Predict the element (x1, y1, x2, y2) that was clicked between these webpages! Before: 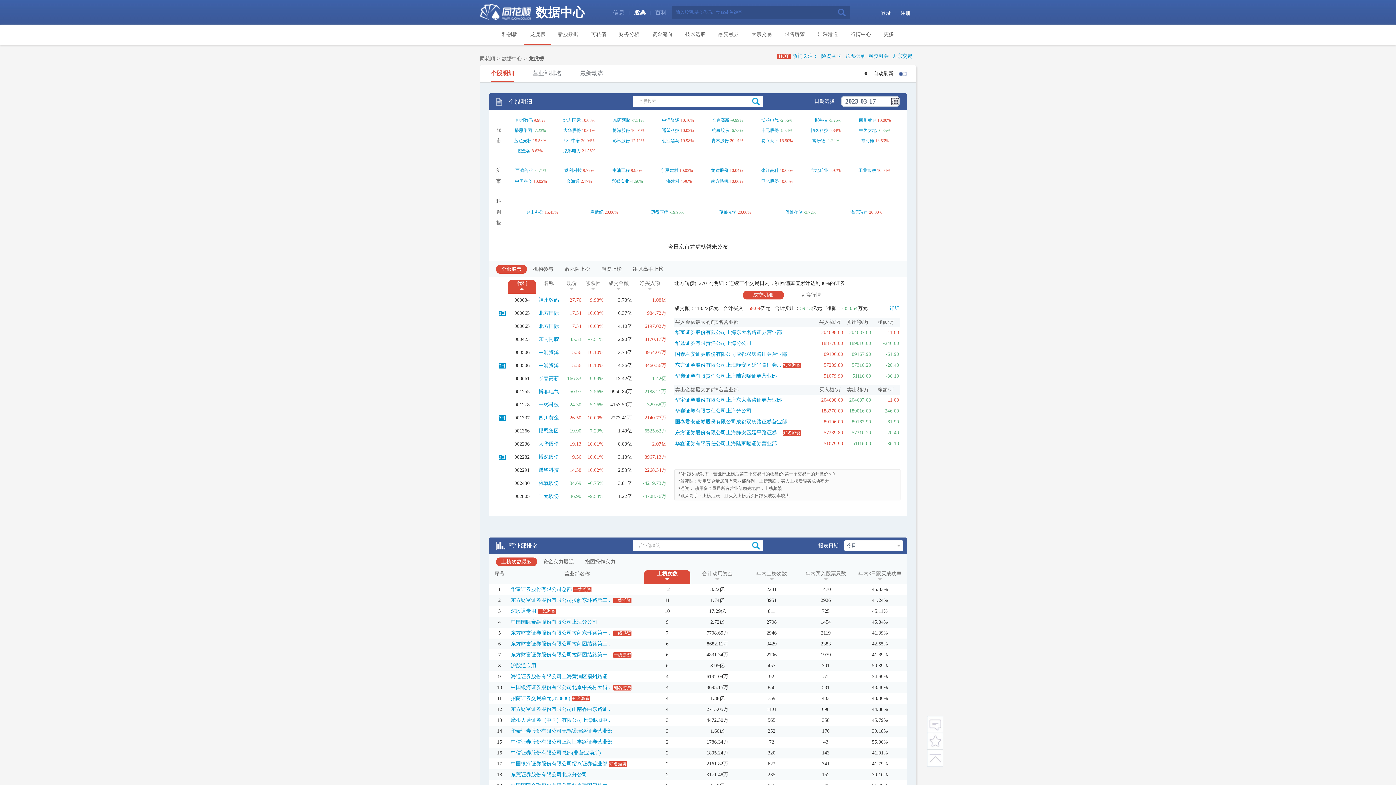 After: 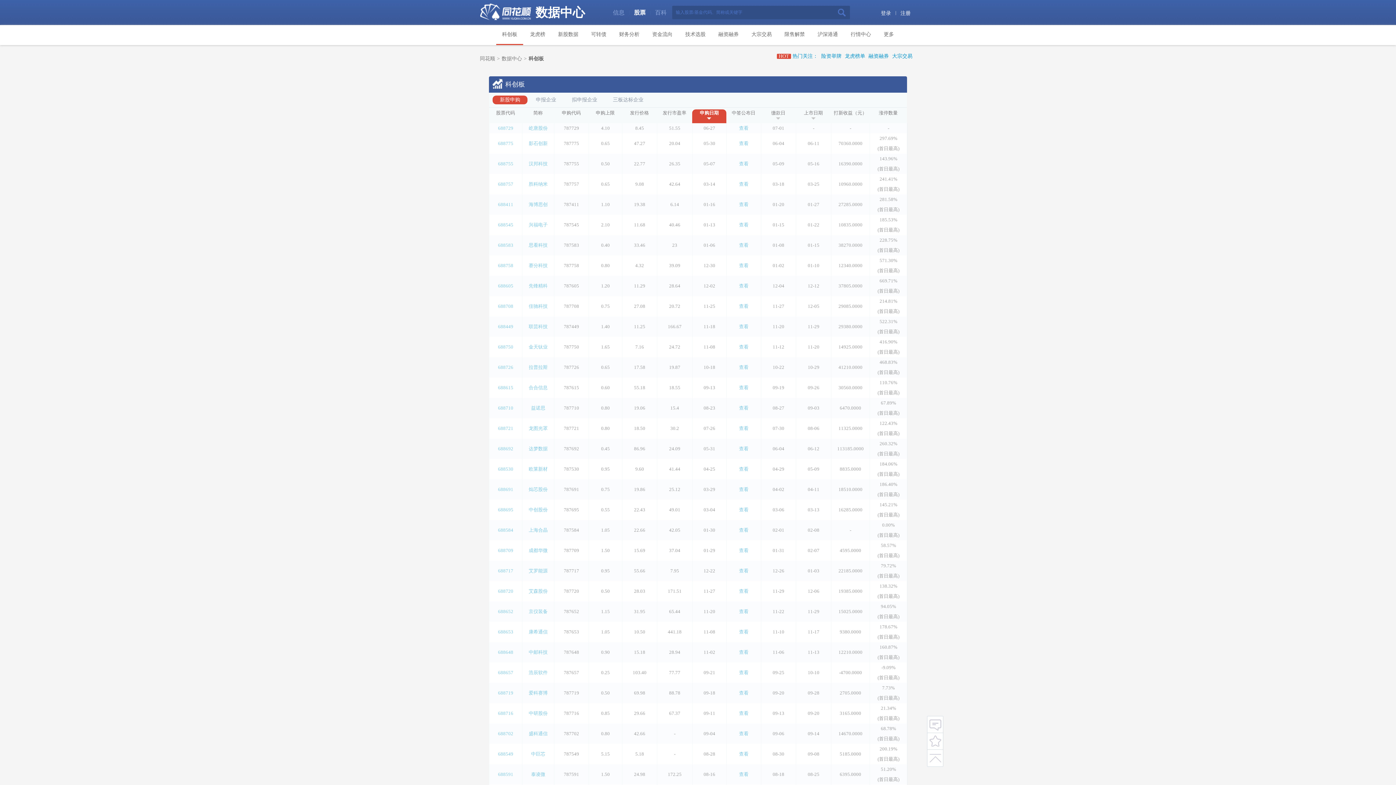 Action: bbox: (496, 25, 523, 45) label: 科创板